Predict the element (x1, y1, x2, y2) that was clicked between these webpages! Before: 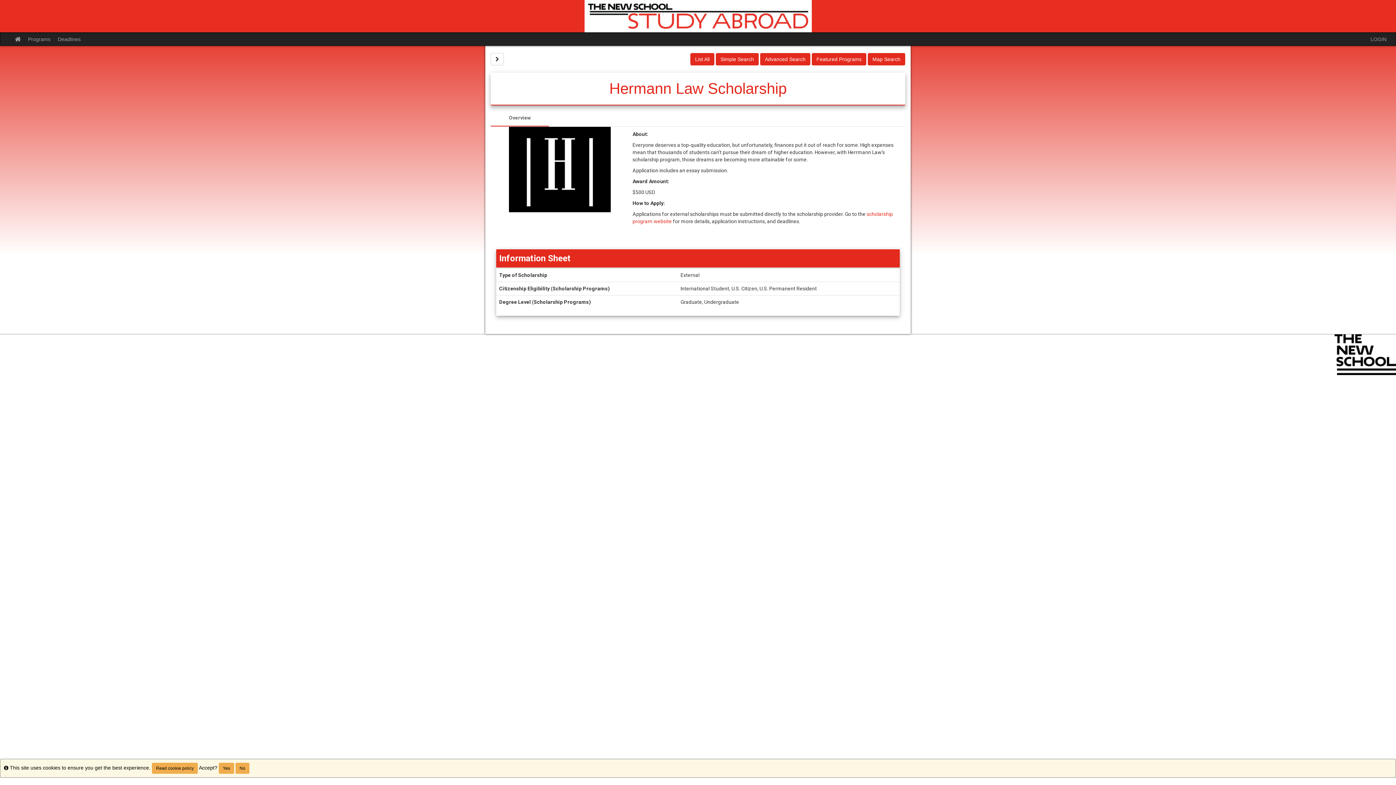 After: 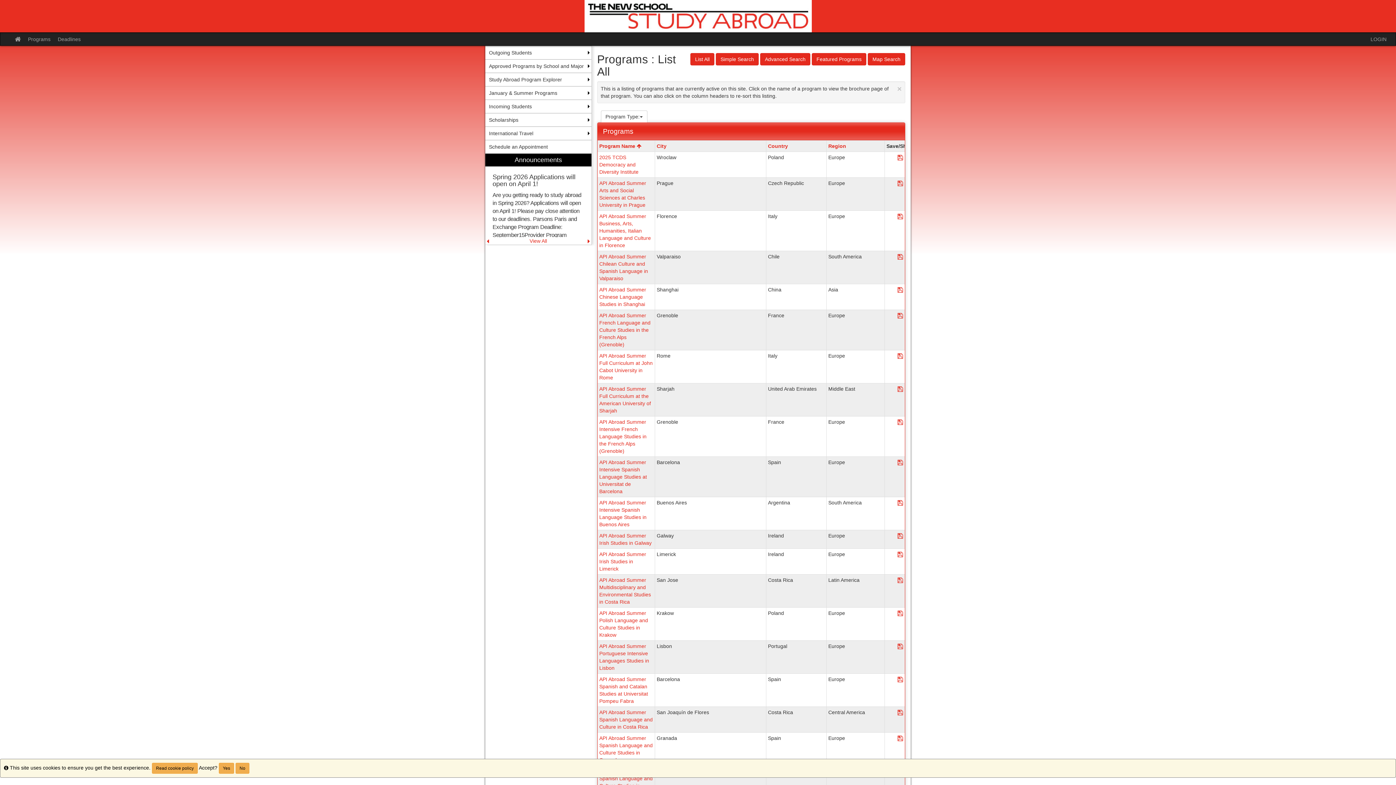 Action: label: List All bbox: (690, 53, 714, 65)